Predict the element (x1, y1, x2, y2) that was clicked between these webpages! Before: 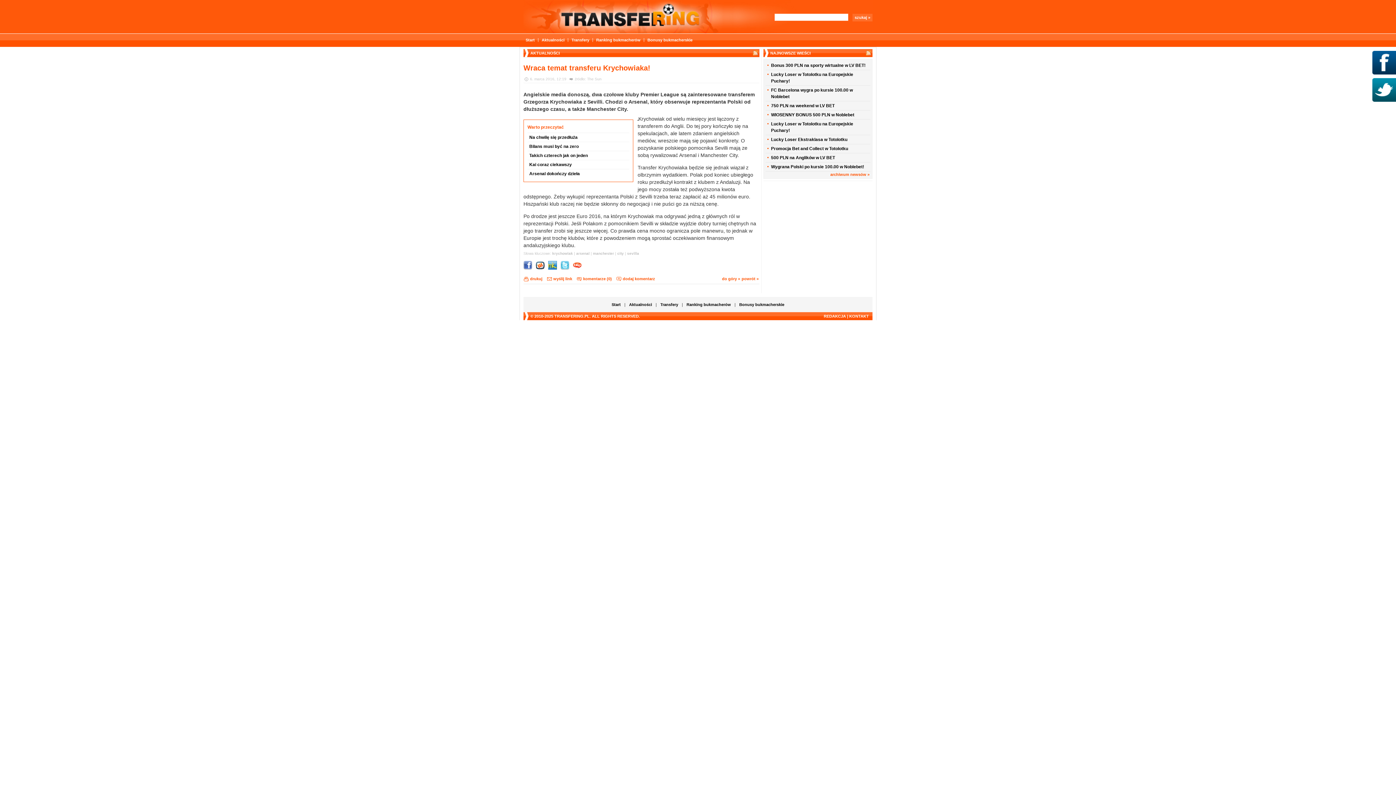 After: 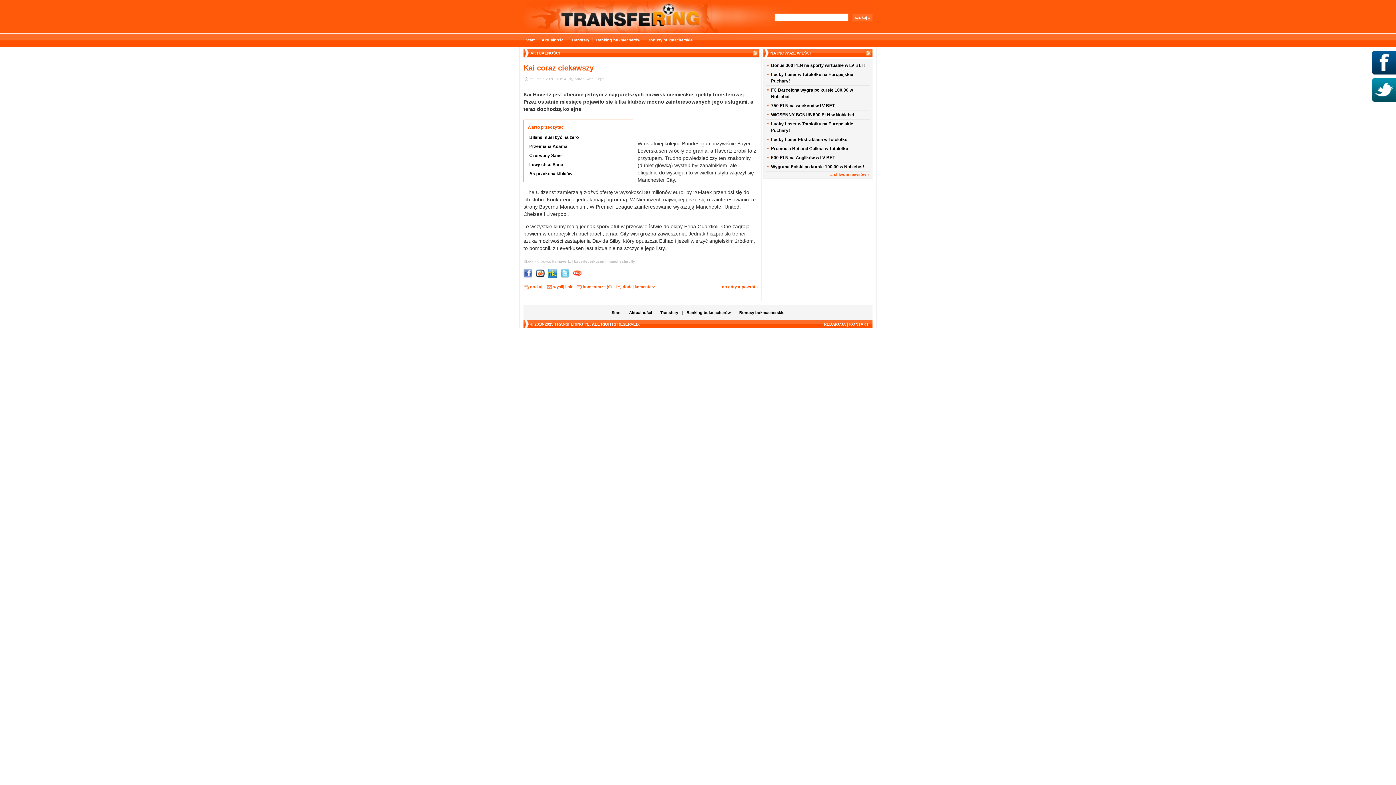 Action: bbox: (527, 160, 629, 169) label: Kai coraz ciekawszy